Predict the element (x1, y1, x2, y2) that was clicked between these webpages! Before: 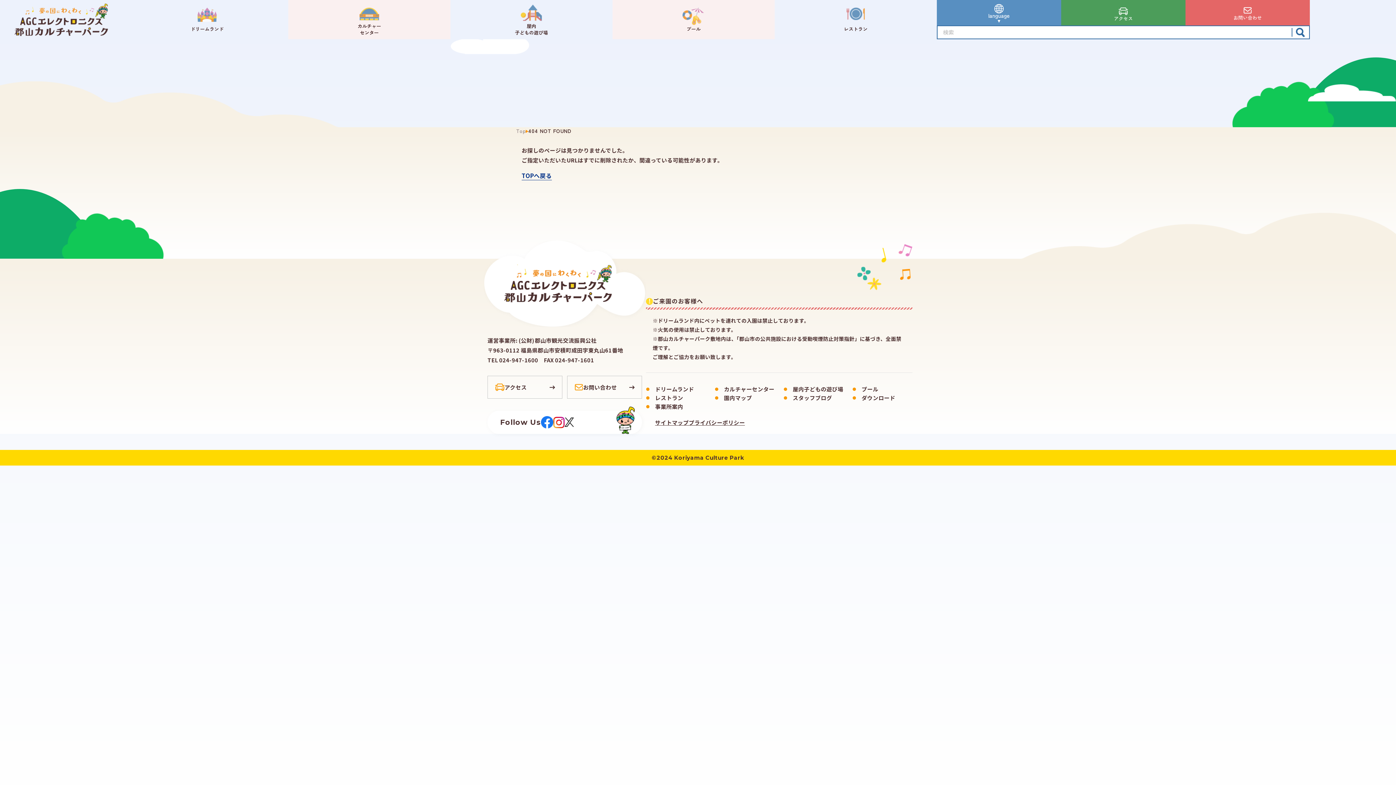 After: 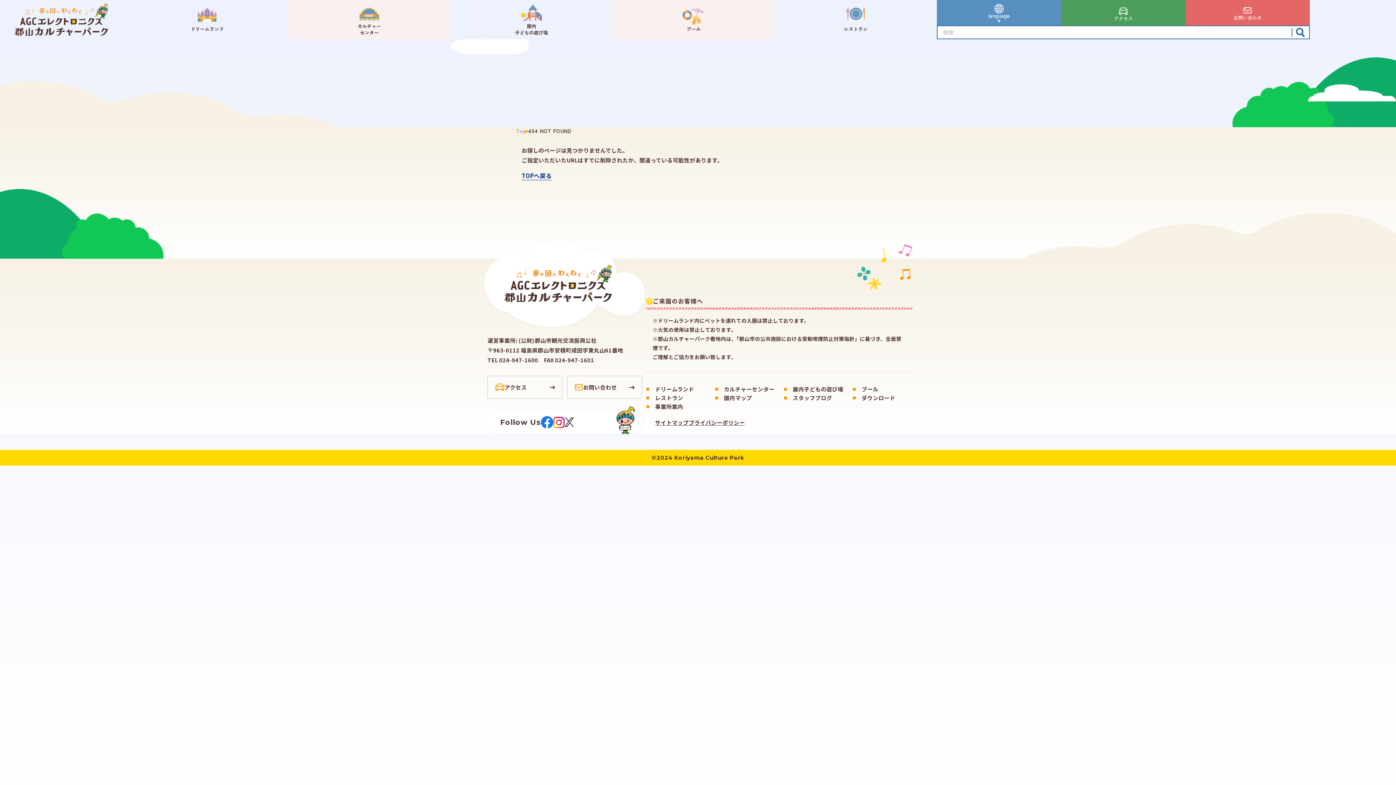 Action: bbox: (553, 416, 564, 428)